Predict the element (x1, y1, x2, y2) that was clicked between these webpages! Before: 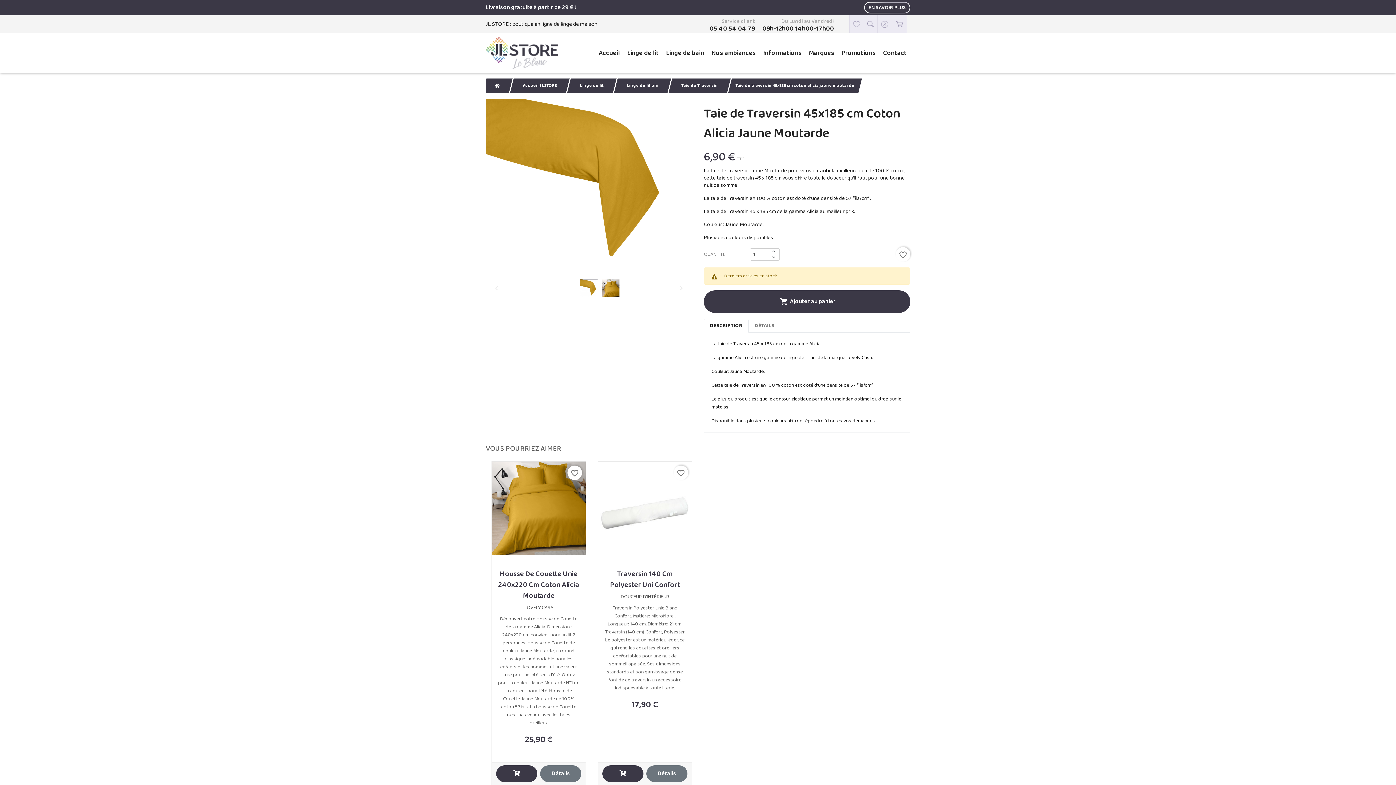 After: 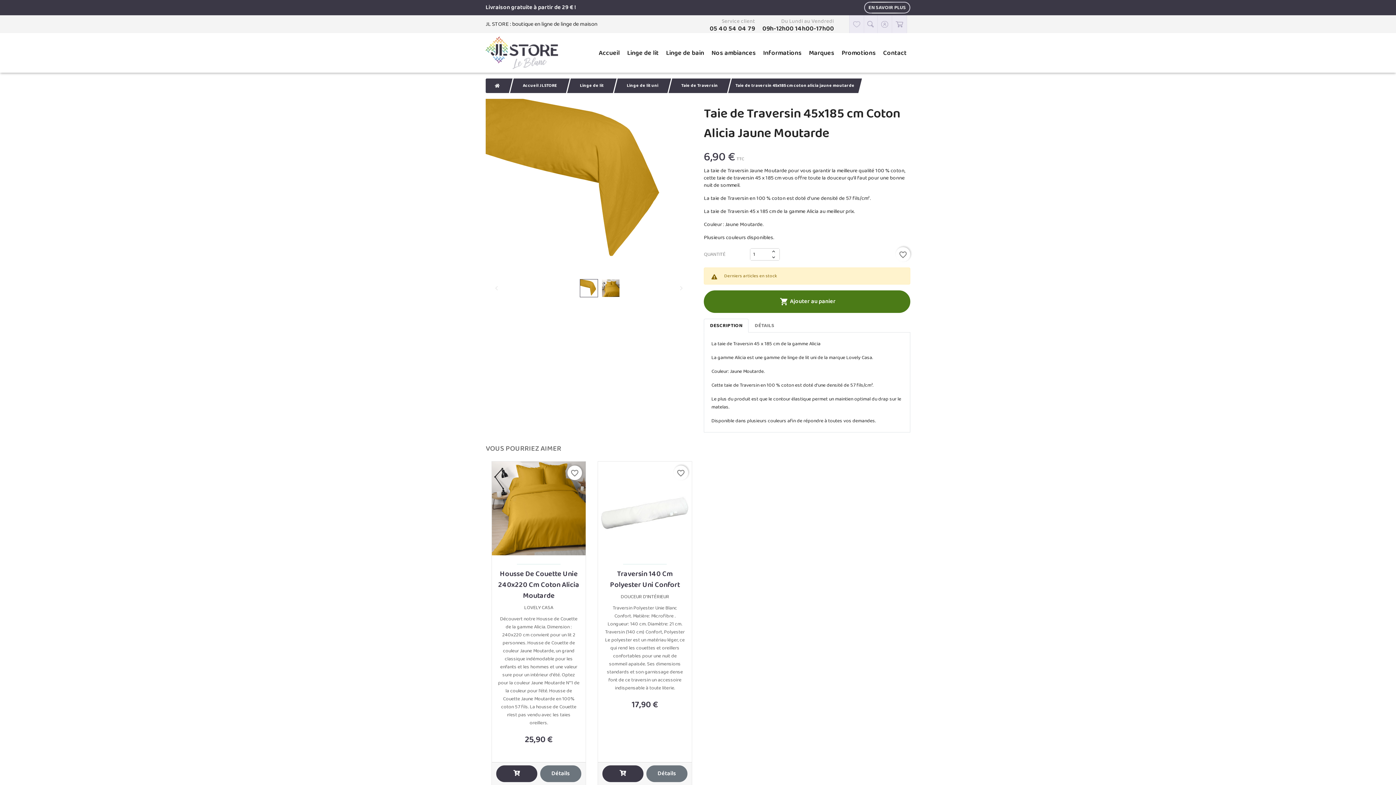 Action: label: 
Ajouter au panier bbox: (704, 290, 910, 313)